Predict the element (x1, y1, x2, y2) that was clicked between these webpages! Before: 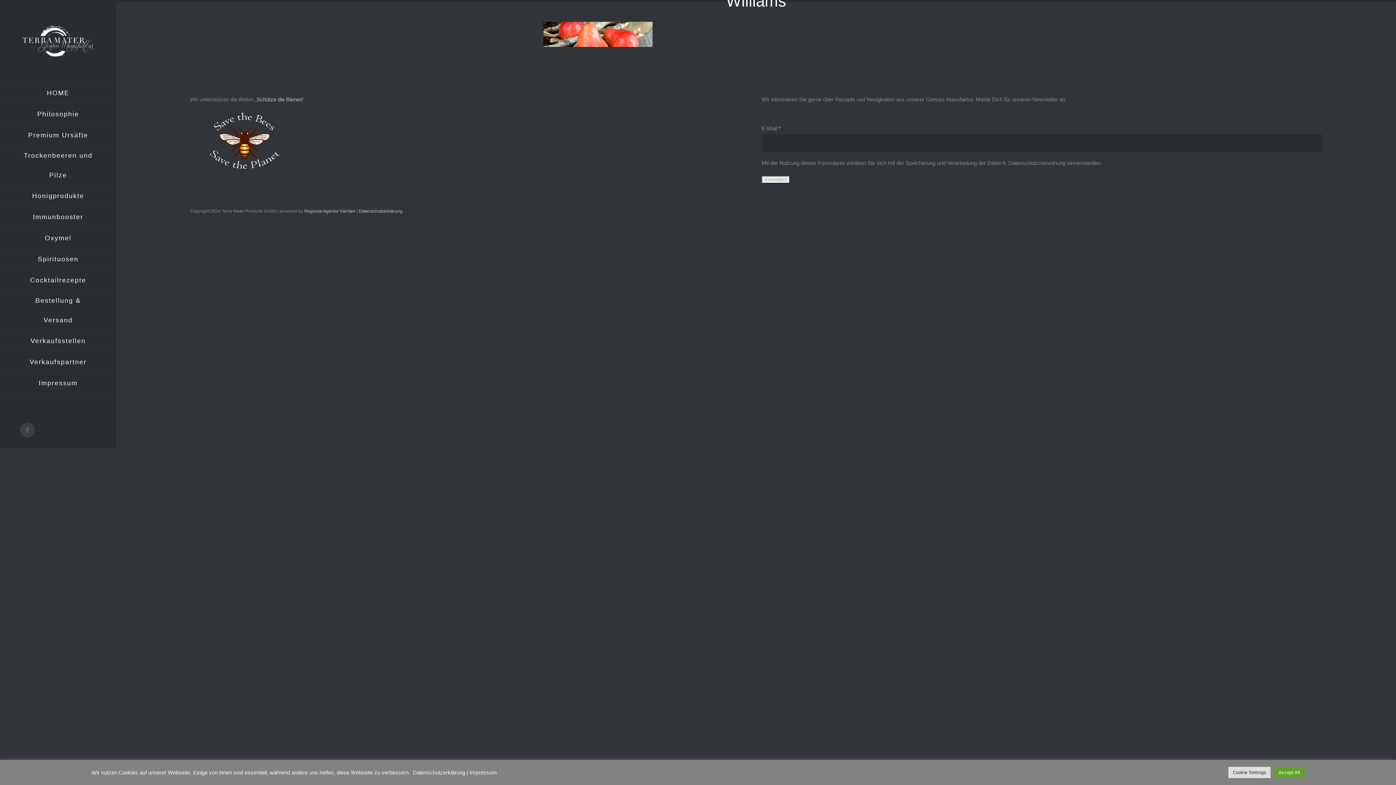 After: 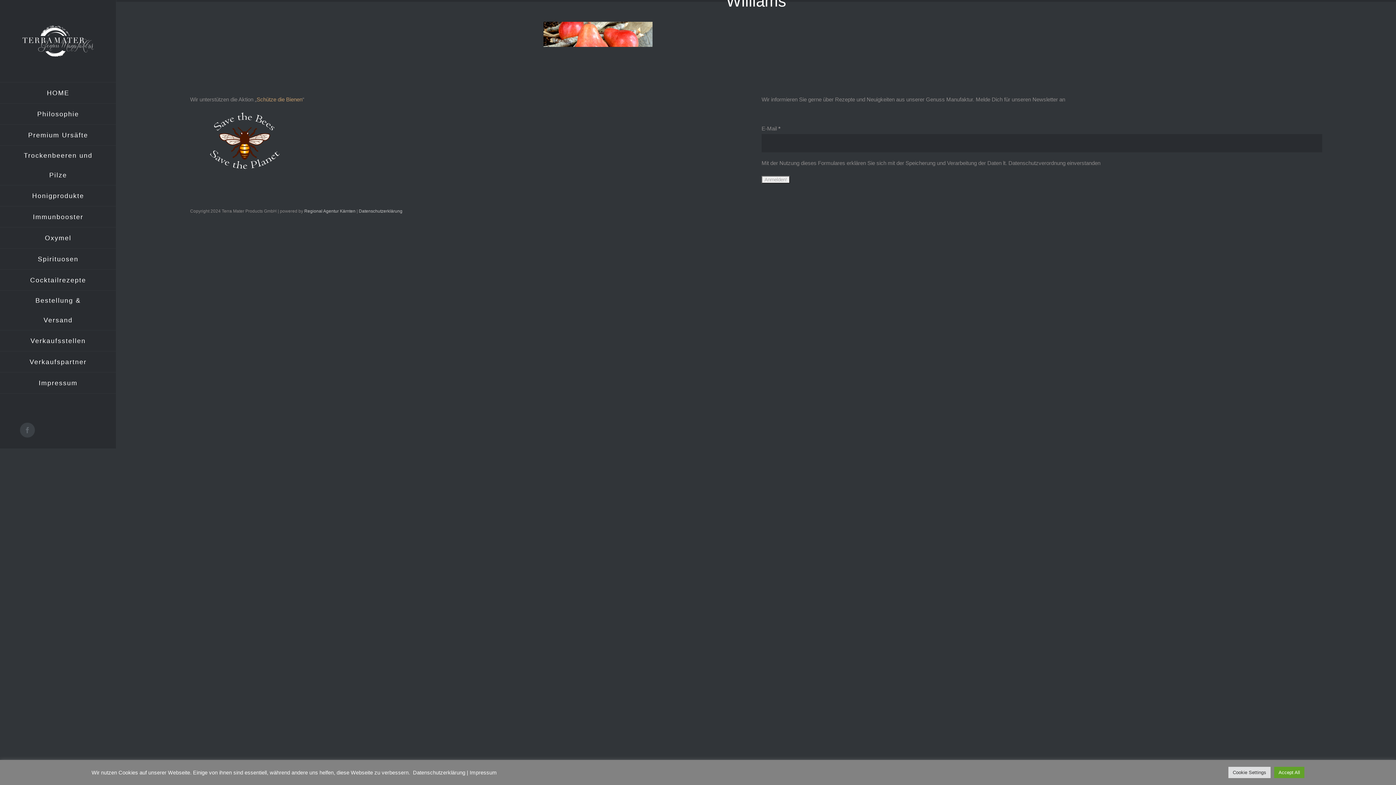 Action: bbox: (256, 96, 302, 102) label: Schütze die Bienen